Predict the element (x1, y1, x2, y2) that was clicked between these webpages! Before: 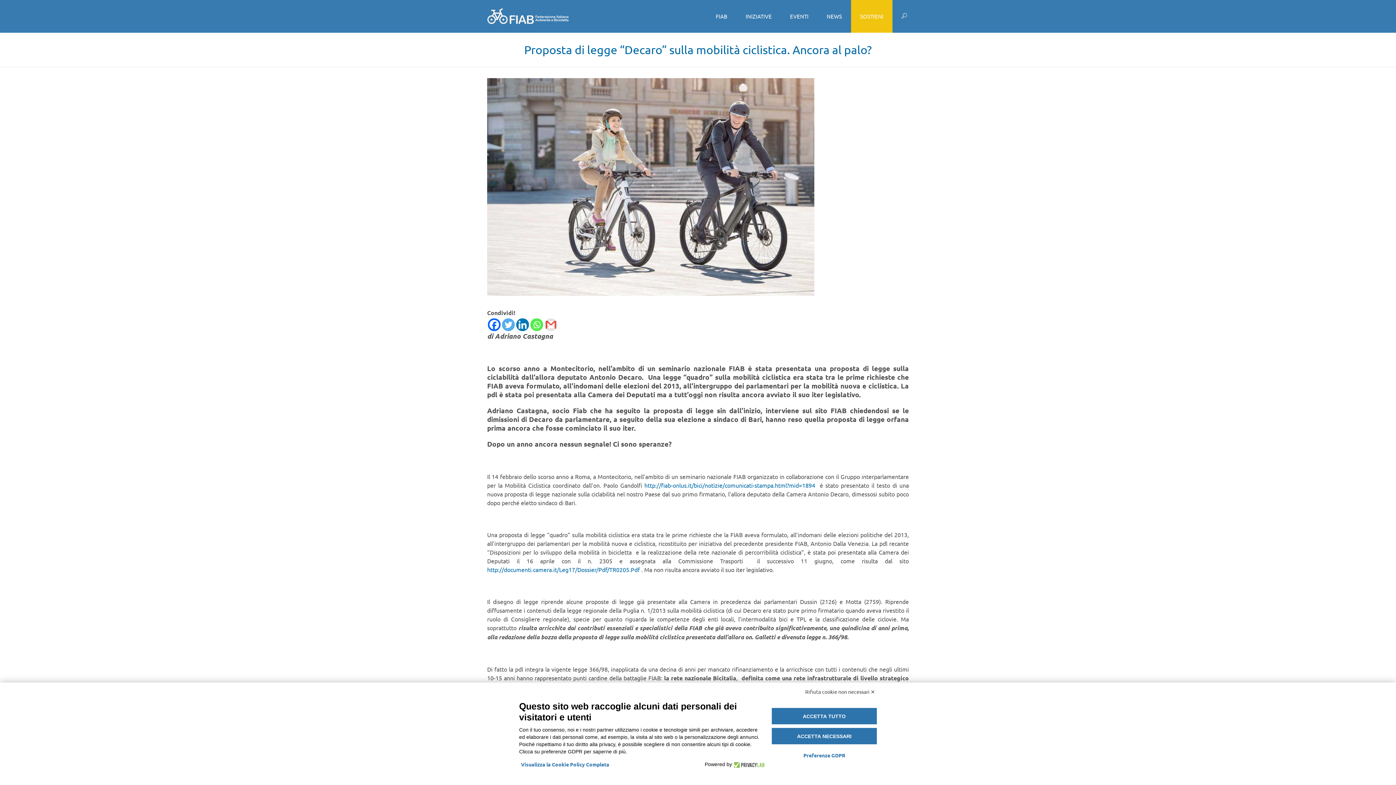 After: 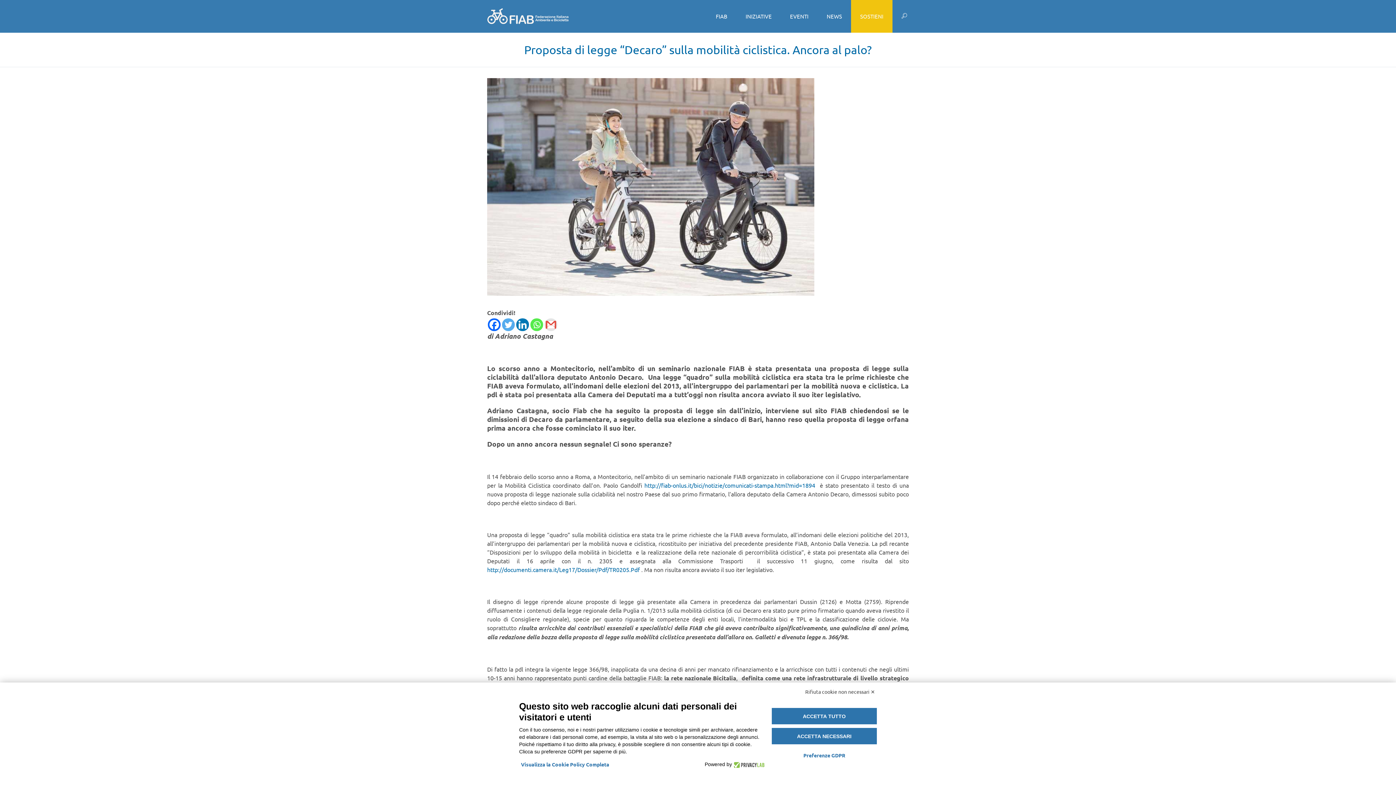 Action: bbox: (530, 318, 543, 331) label: Whatsapp